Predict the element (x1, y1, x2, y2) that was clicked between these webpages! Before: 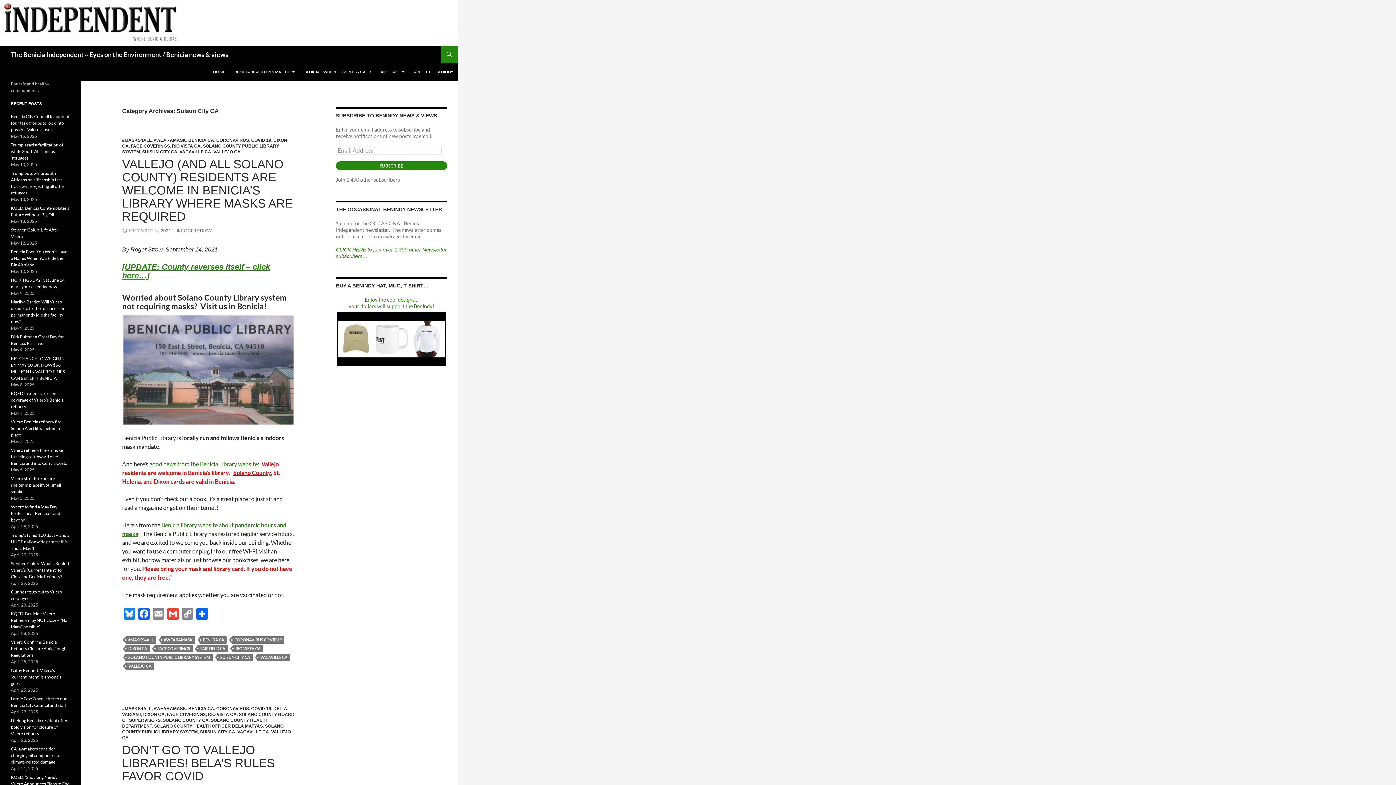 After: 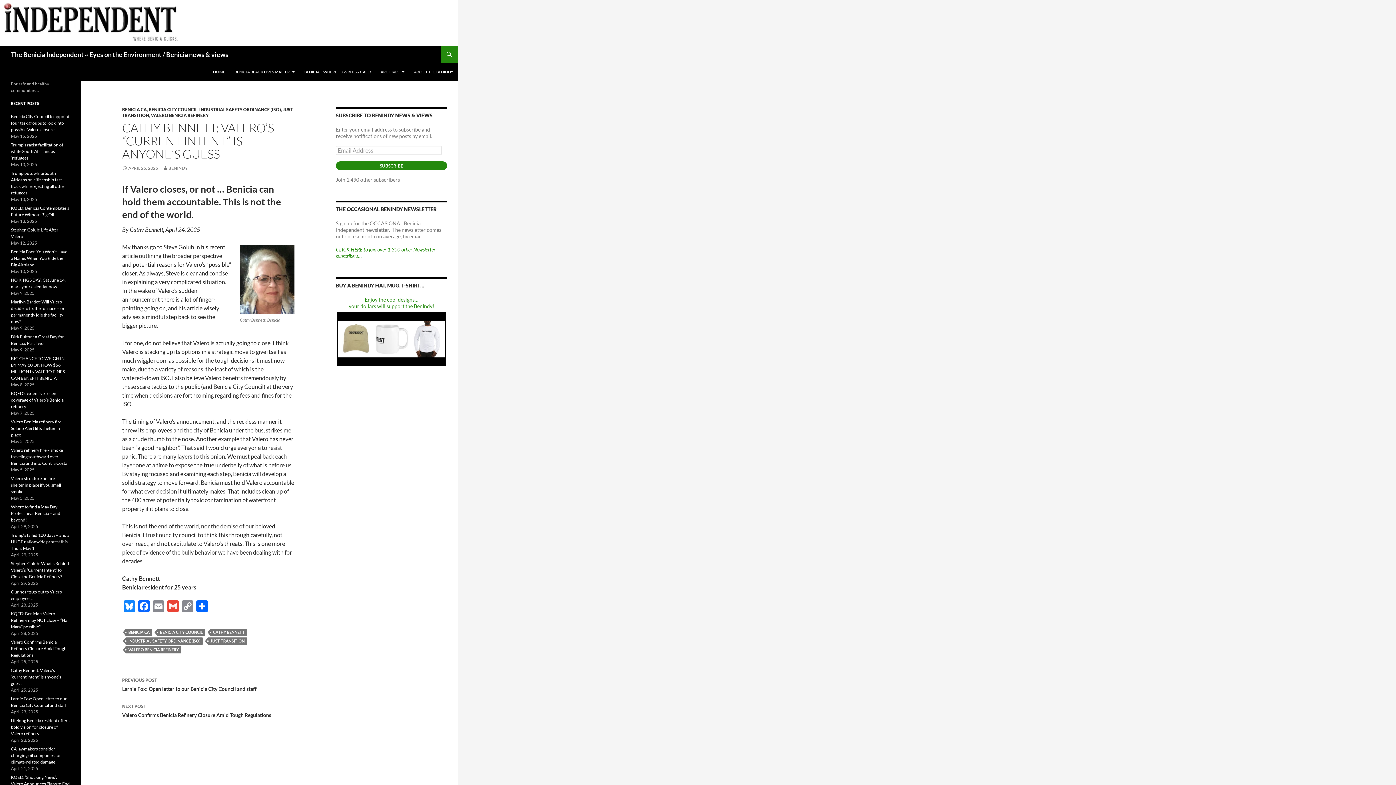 Action: bbox: (10, 668, 61, 686) label: Cathy Bennett: Valero’s “current intent” is anyone’s guess